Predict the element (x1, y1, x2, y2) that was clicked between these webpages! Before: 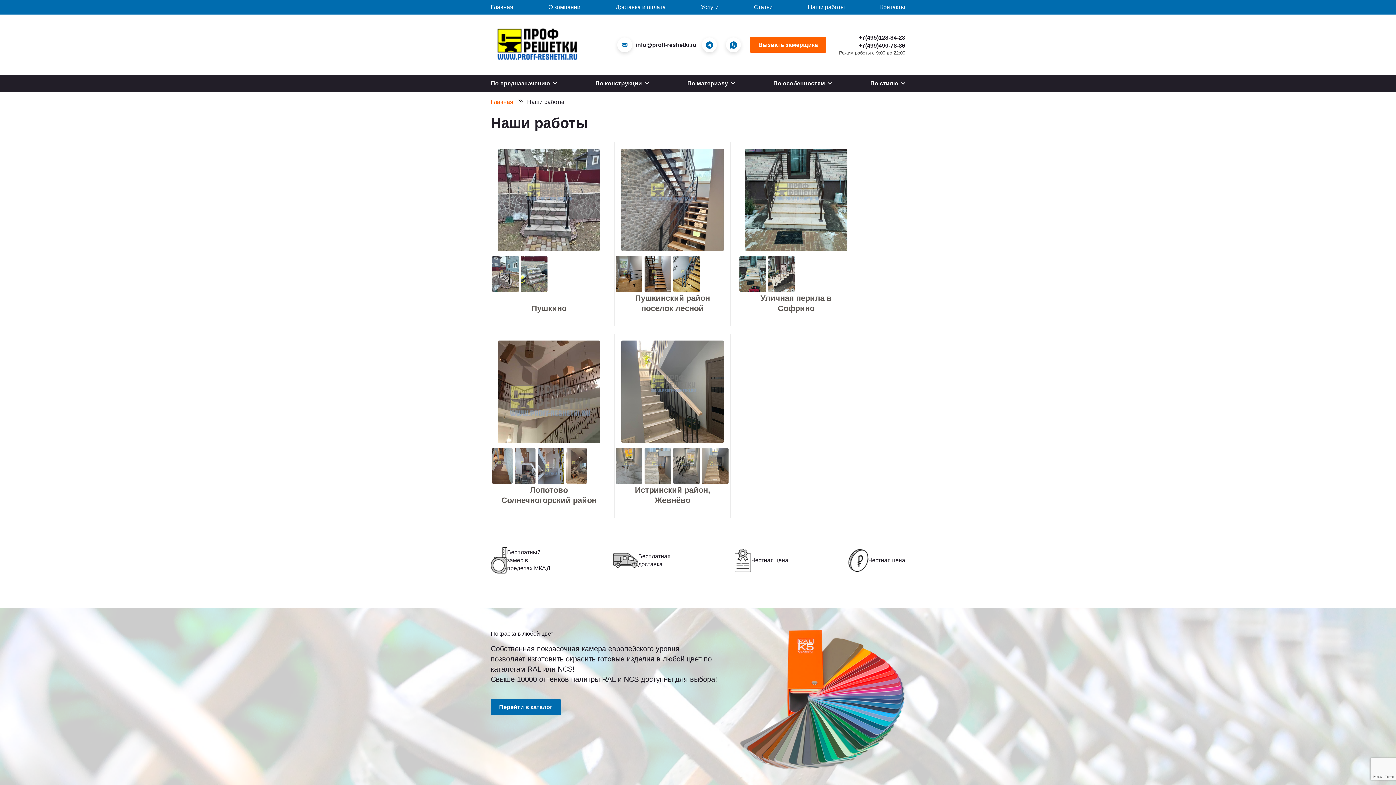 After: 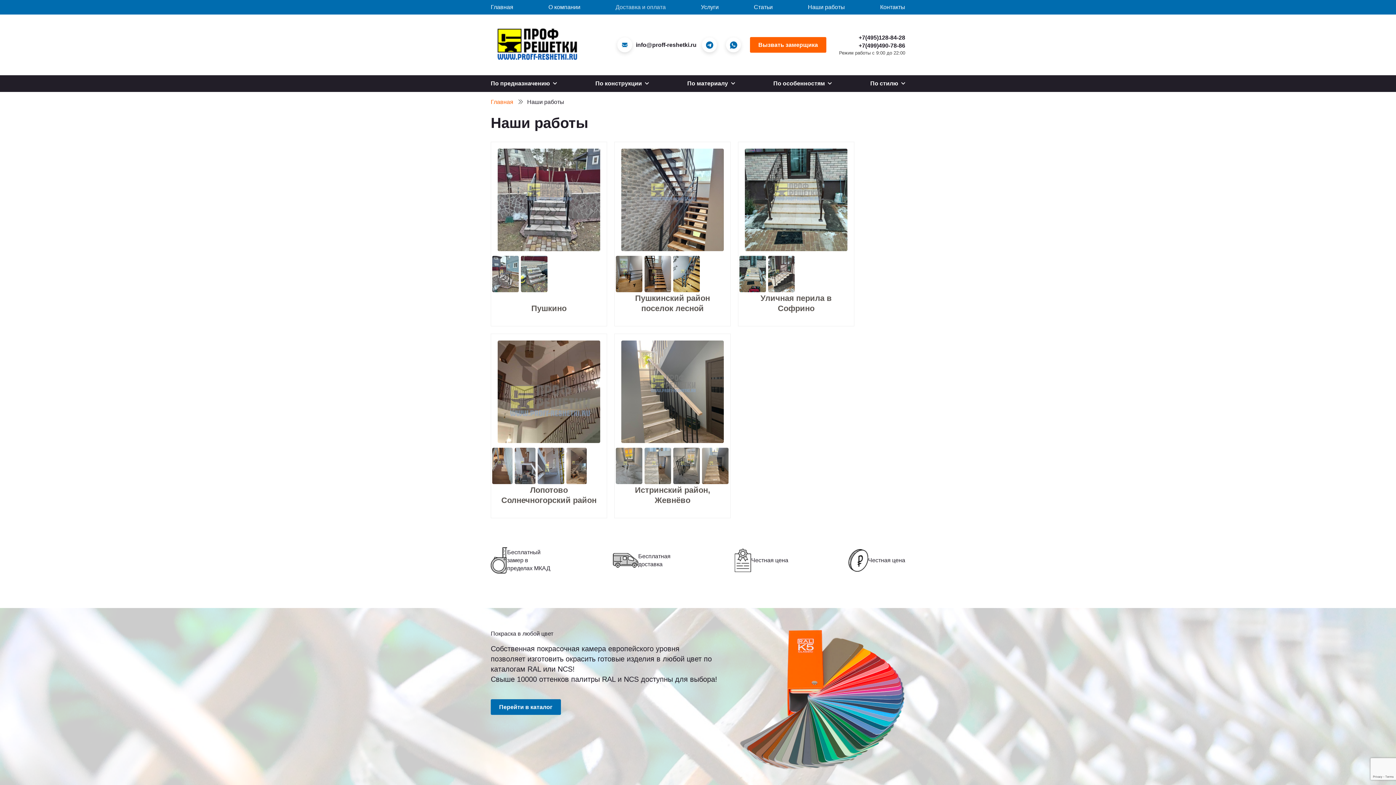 Action: bbox: (615, 4, 665, 10) label: Доставка и оплата